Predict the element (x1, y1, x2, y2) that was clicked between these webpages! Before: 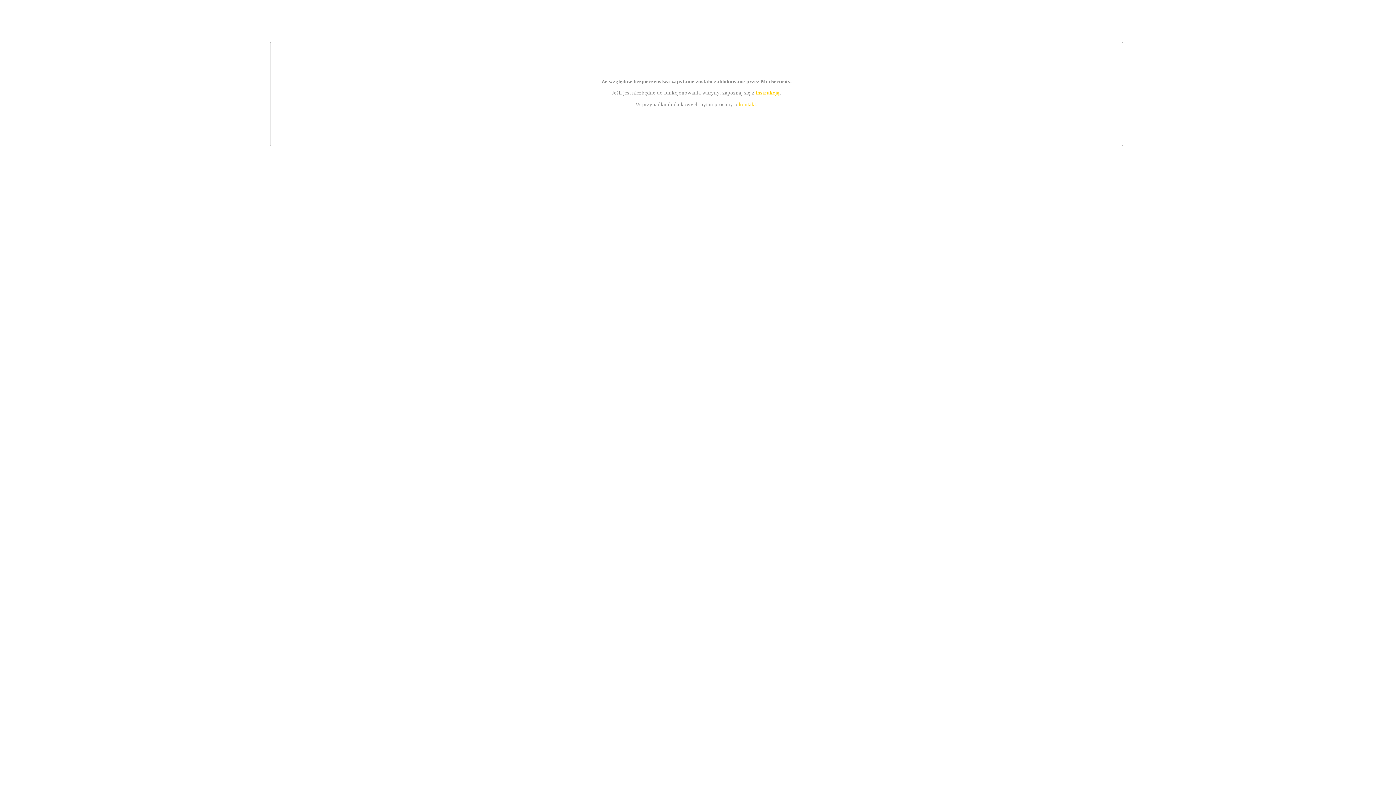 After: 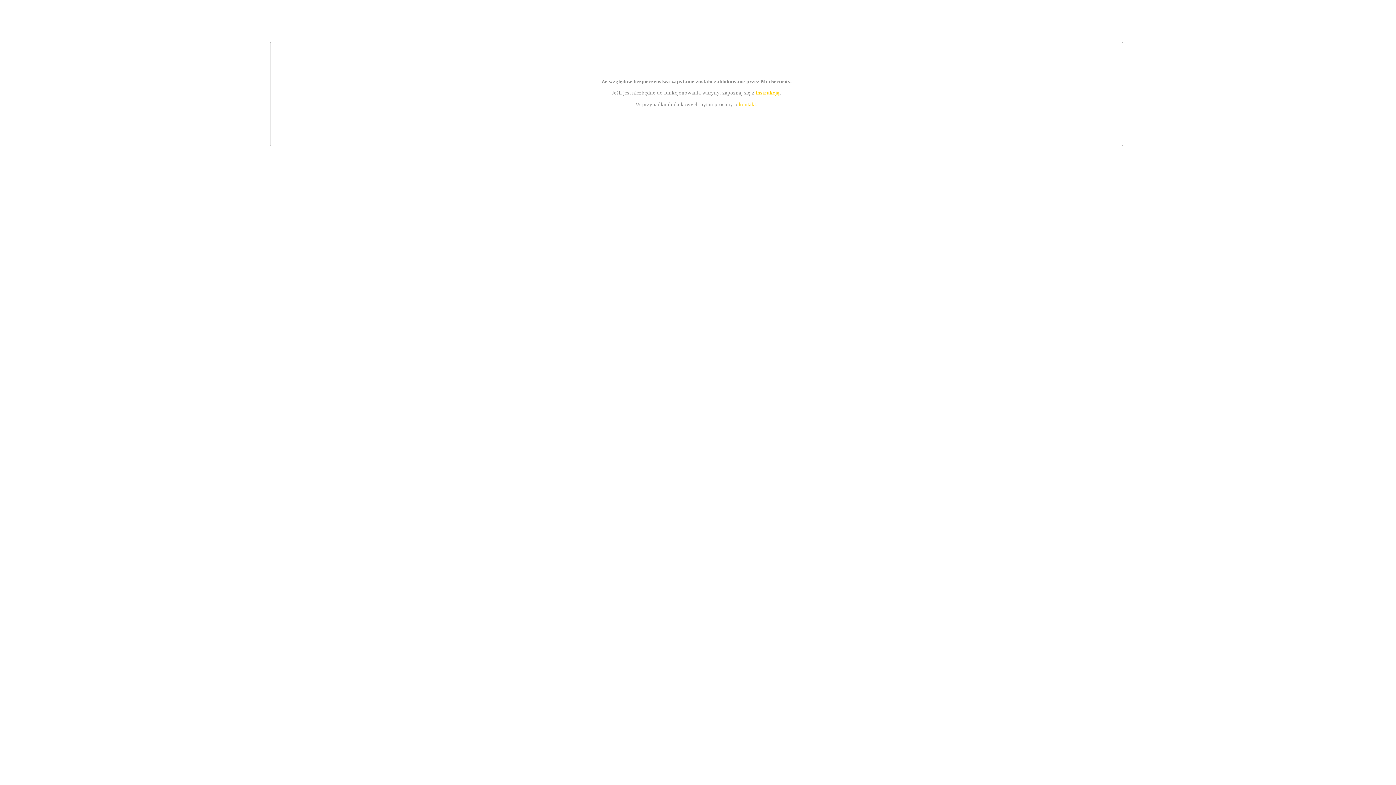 Action: label: kontakt bbox: (739, 101, 756, 107)